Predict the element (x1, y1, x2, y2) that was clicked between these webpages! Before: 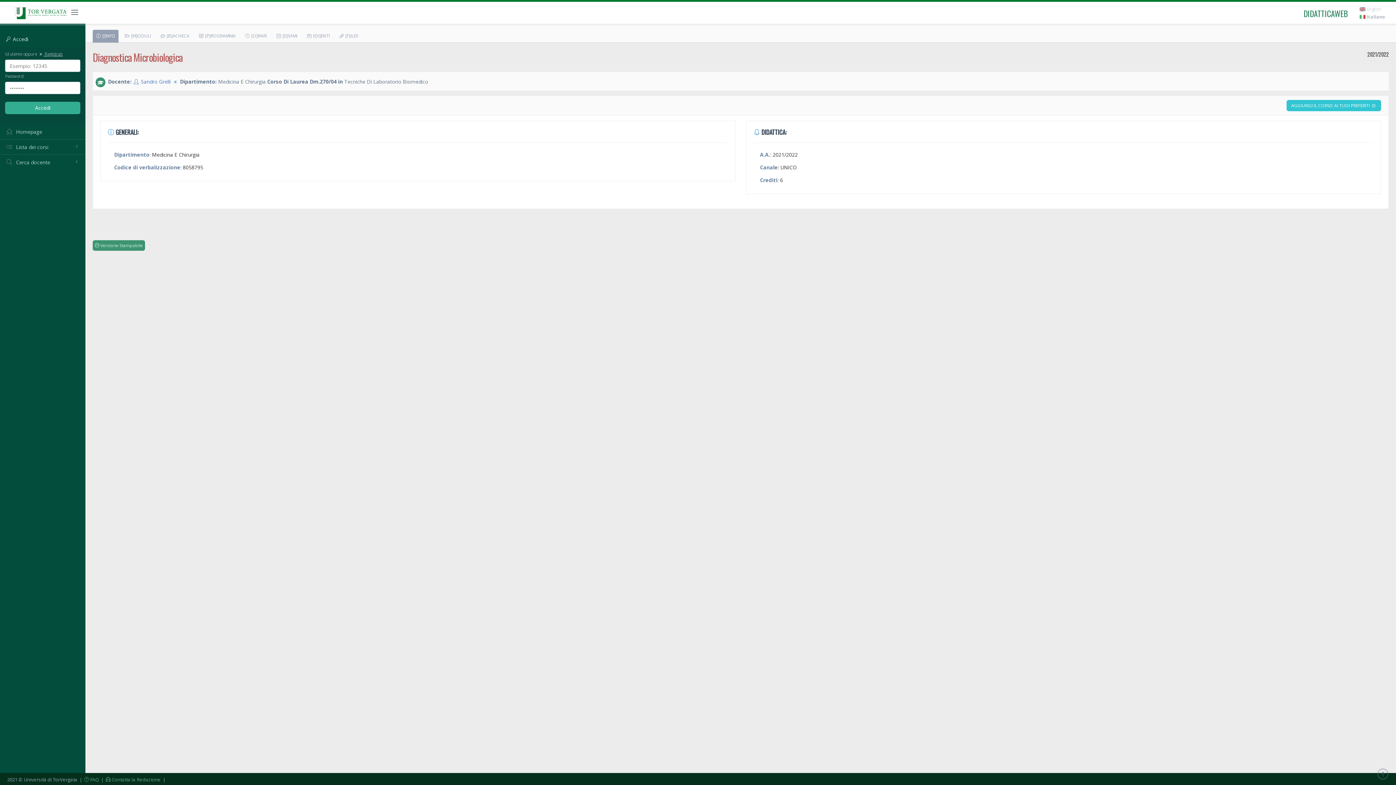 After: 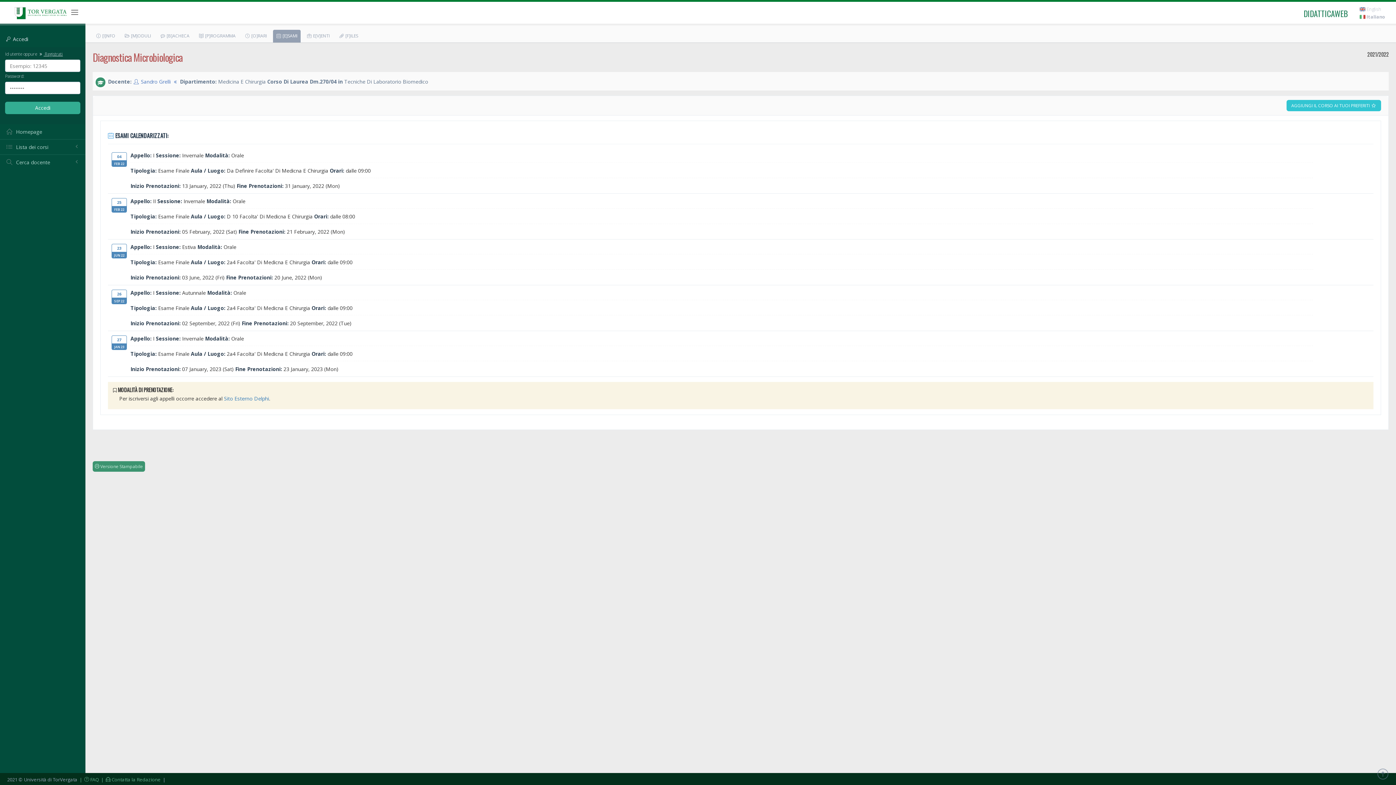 Action: bbox: (273, 29, 300, 42) label:  [E]SAMI